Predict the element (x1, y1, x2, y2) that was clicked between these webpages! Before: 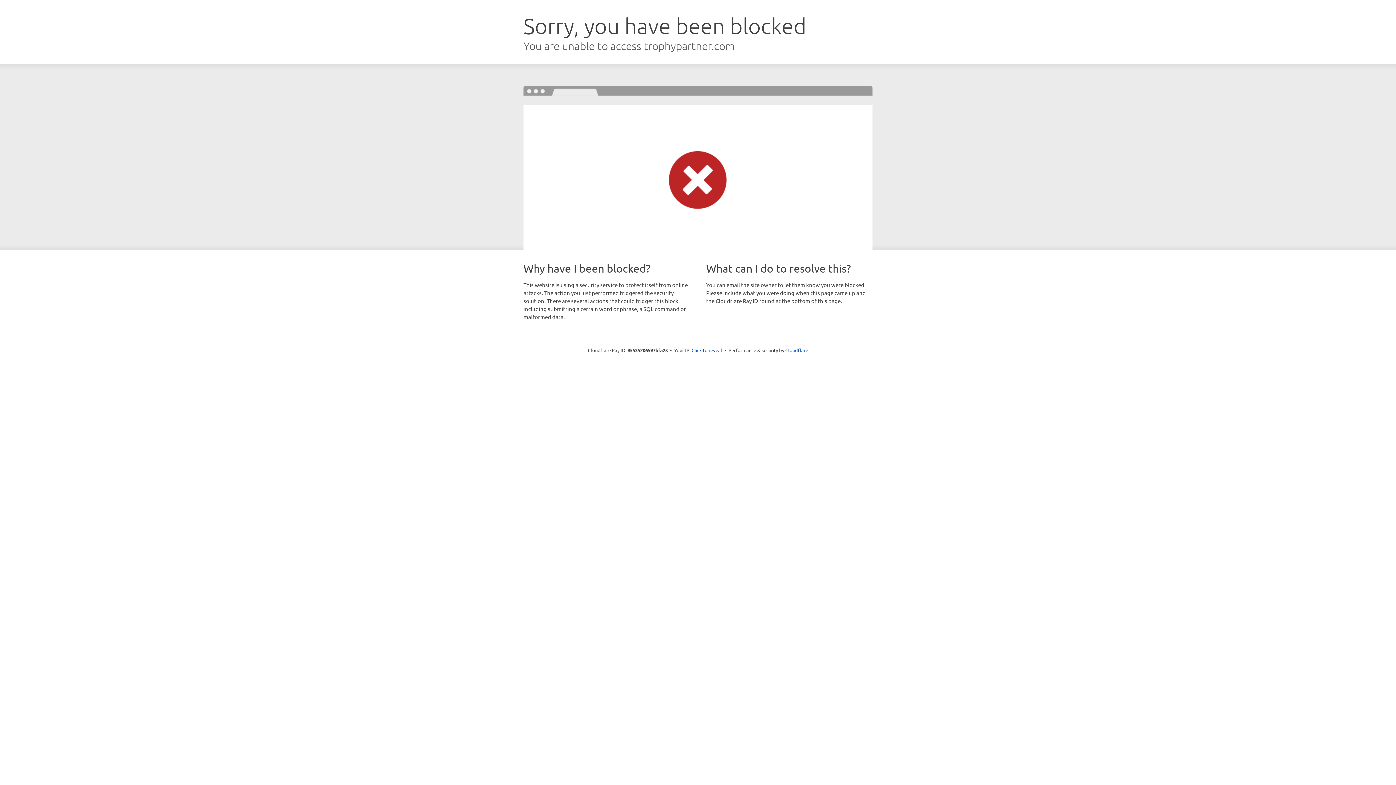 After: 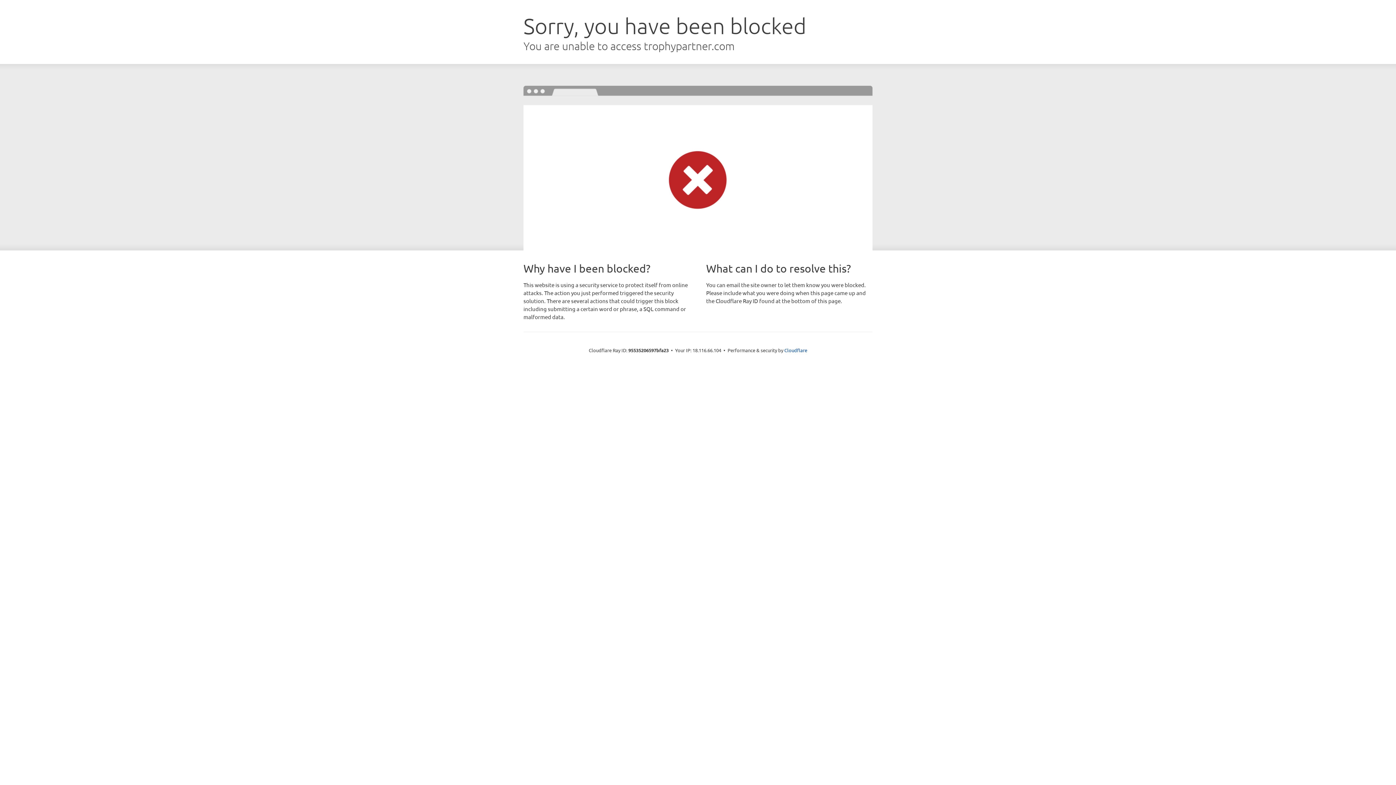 Action: label: Click to reveal bbox: (691, 346, 722, 353)